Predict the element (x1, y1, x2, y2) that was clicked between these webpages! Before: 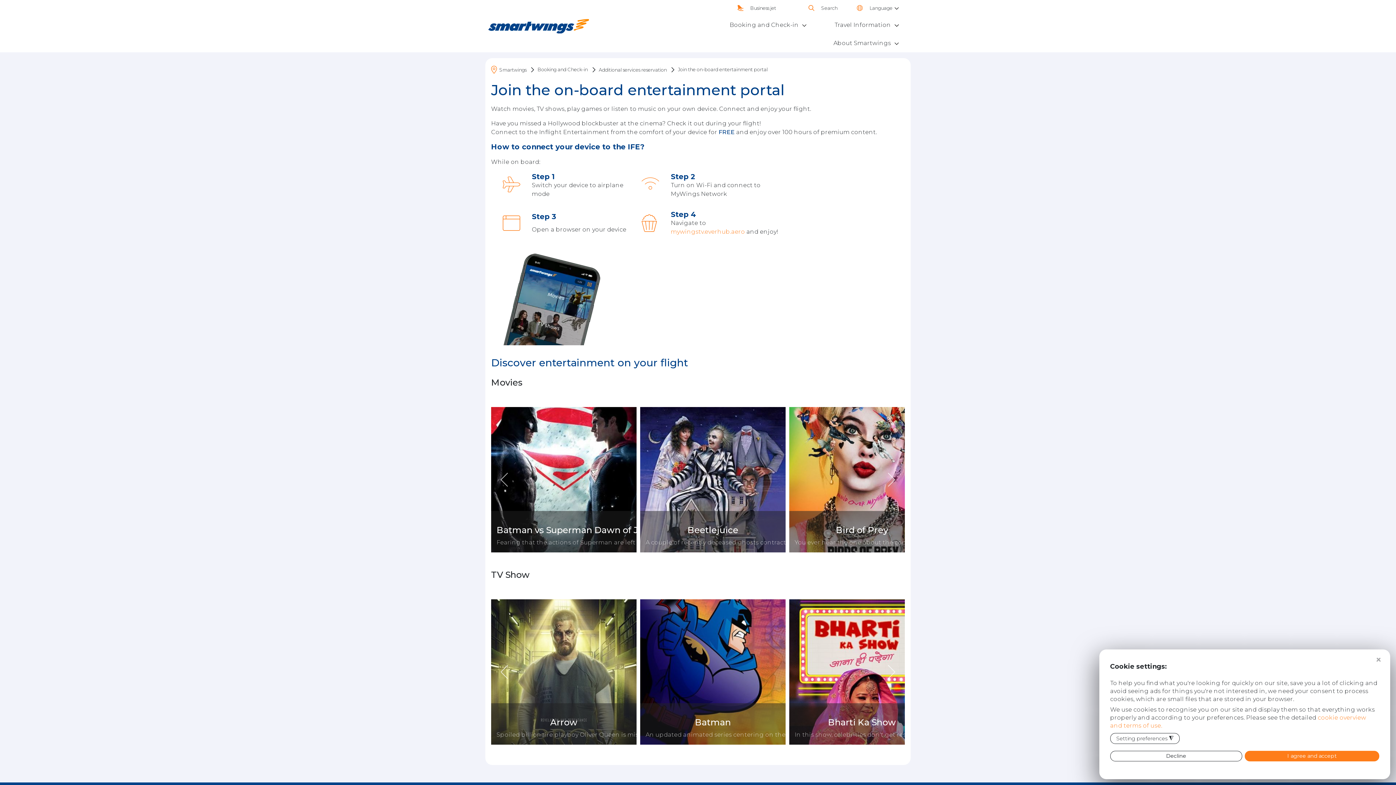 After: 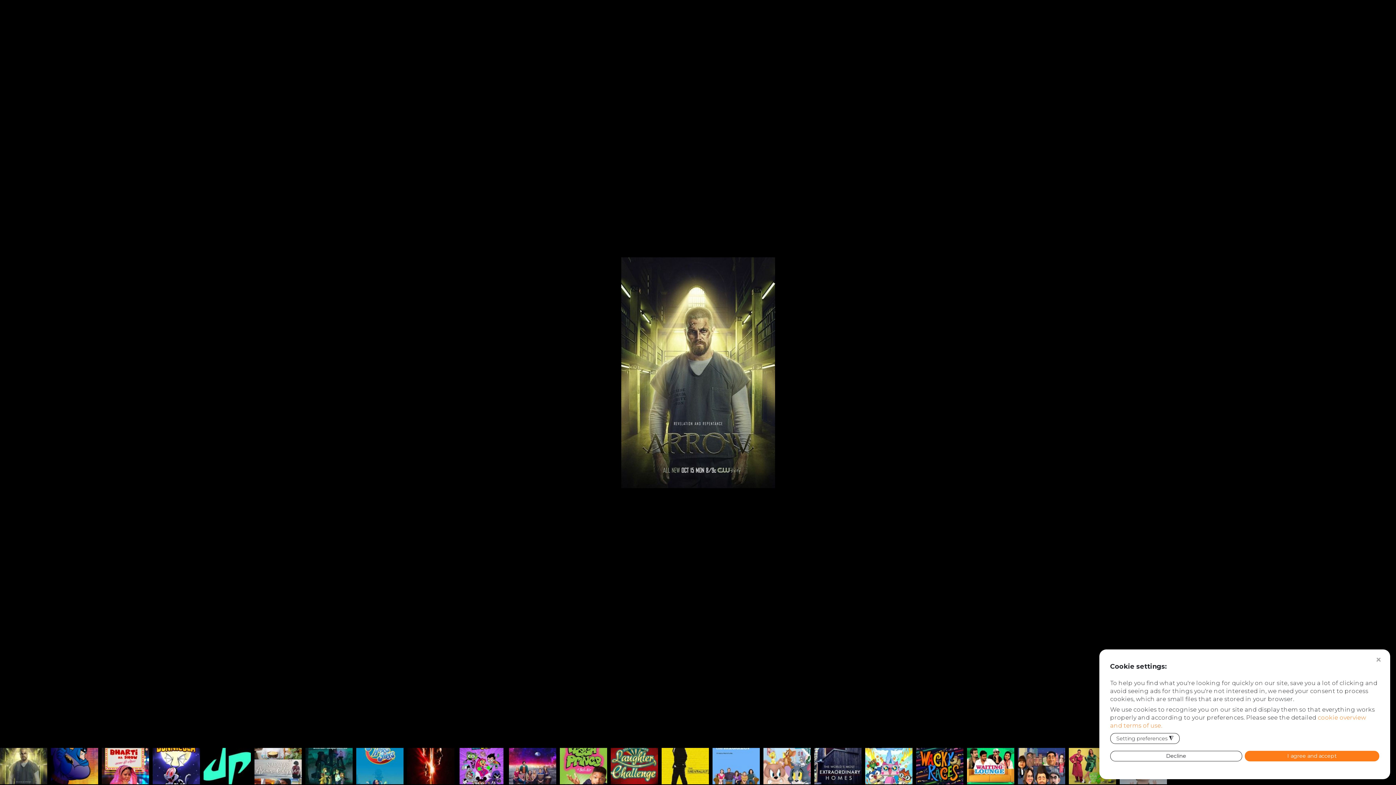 Action: bbox: (491, 599, 636, 745) label: Arrow

Spoiled billionaire playboy Oliver Queen is missing and presumed dead when his yacht is lost at sea. He returns five years later a changed man, determined to clean up the city as a hooded vigilante armed with a bow.